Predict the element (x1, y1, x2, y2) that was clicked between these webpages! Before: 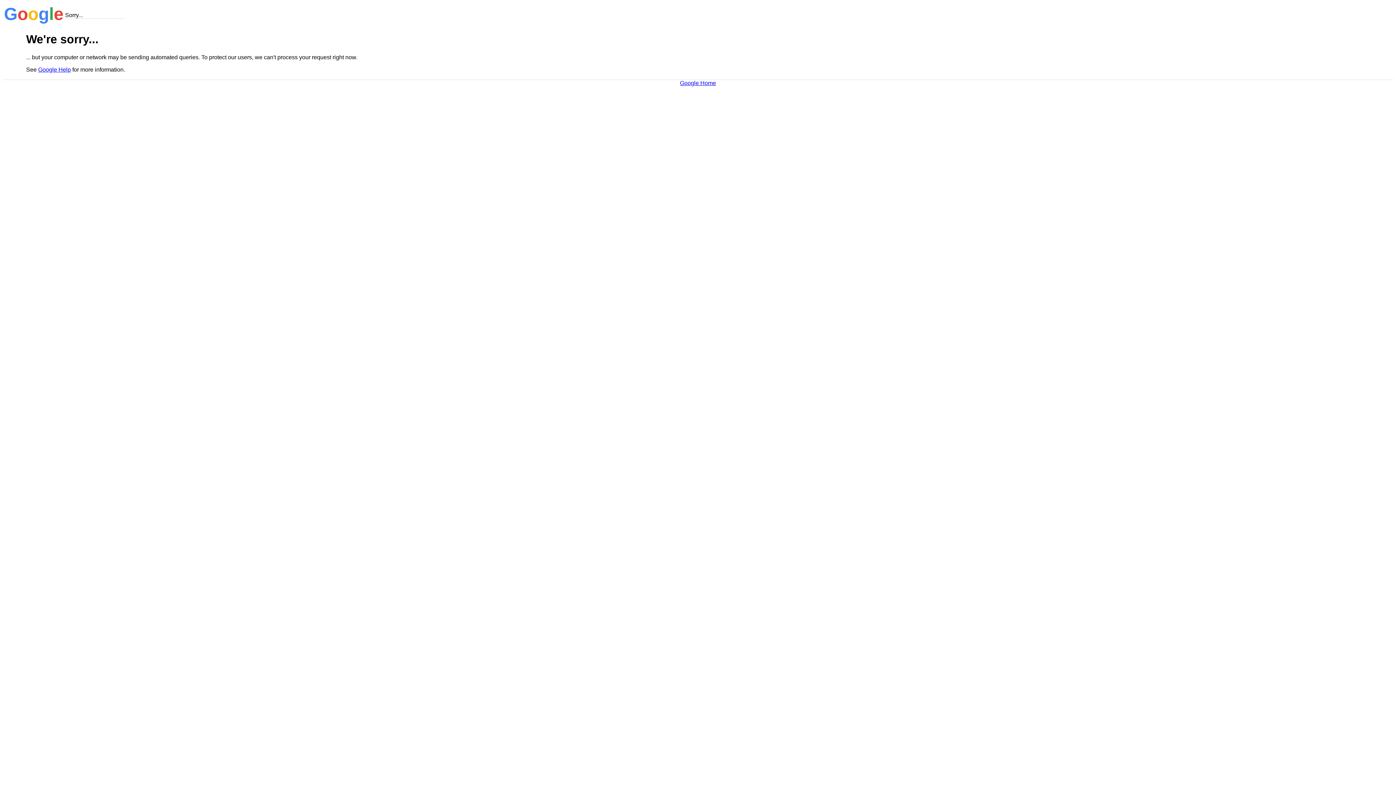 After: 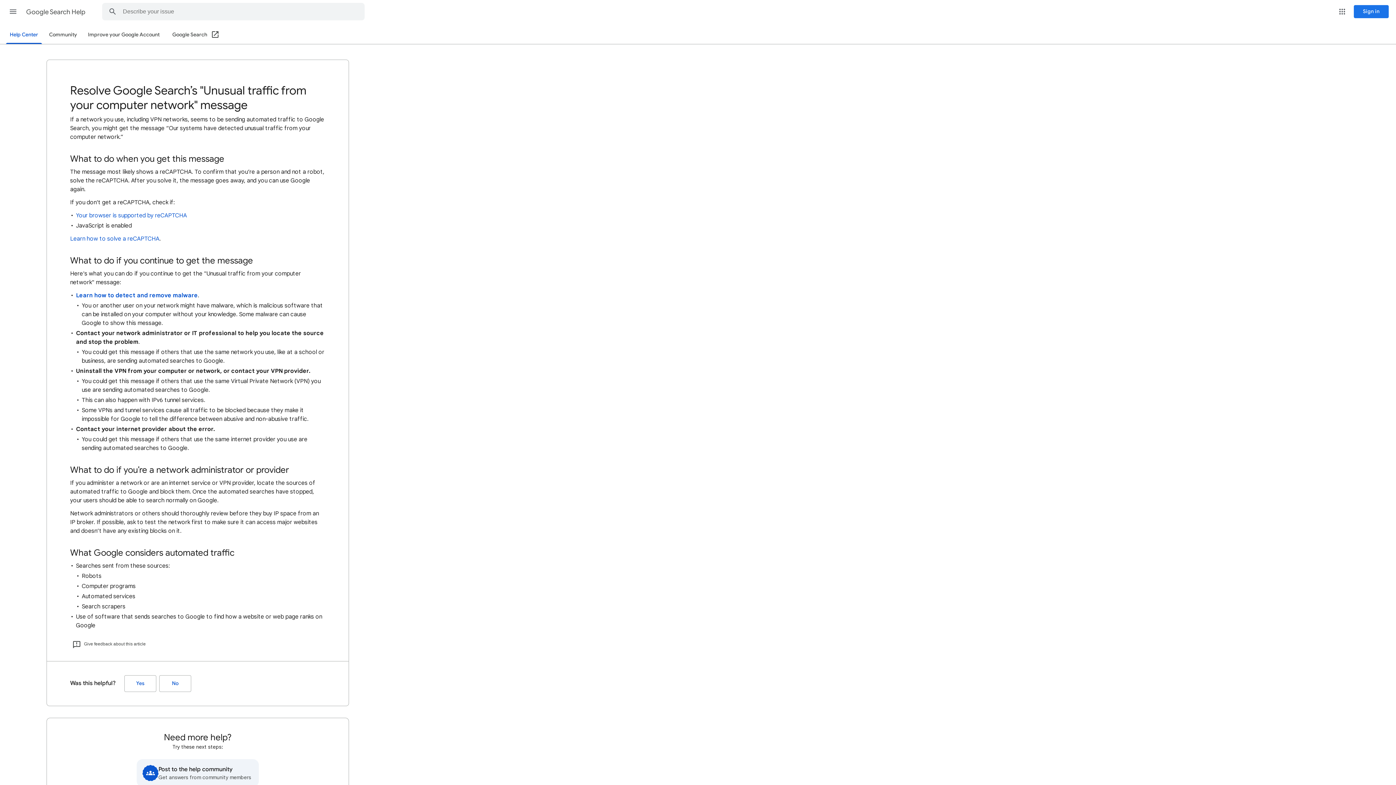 Action: bbox: (38, 66, 70, 72) label: Google Help